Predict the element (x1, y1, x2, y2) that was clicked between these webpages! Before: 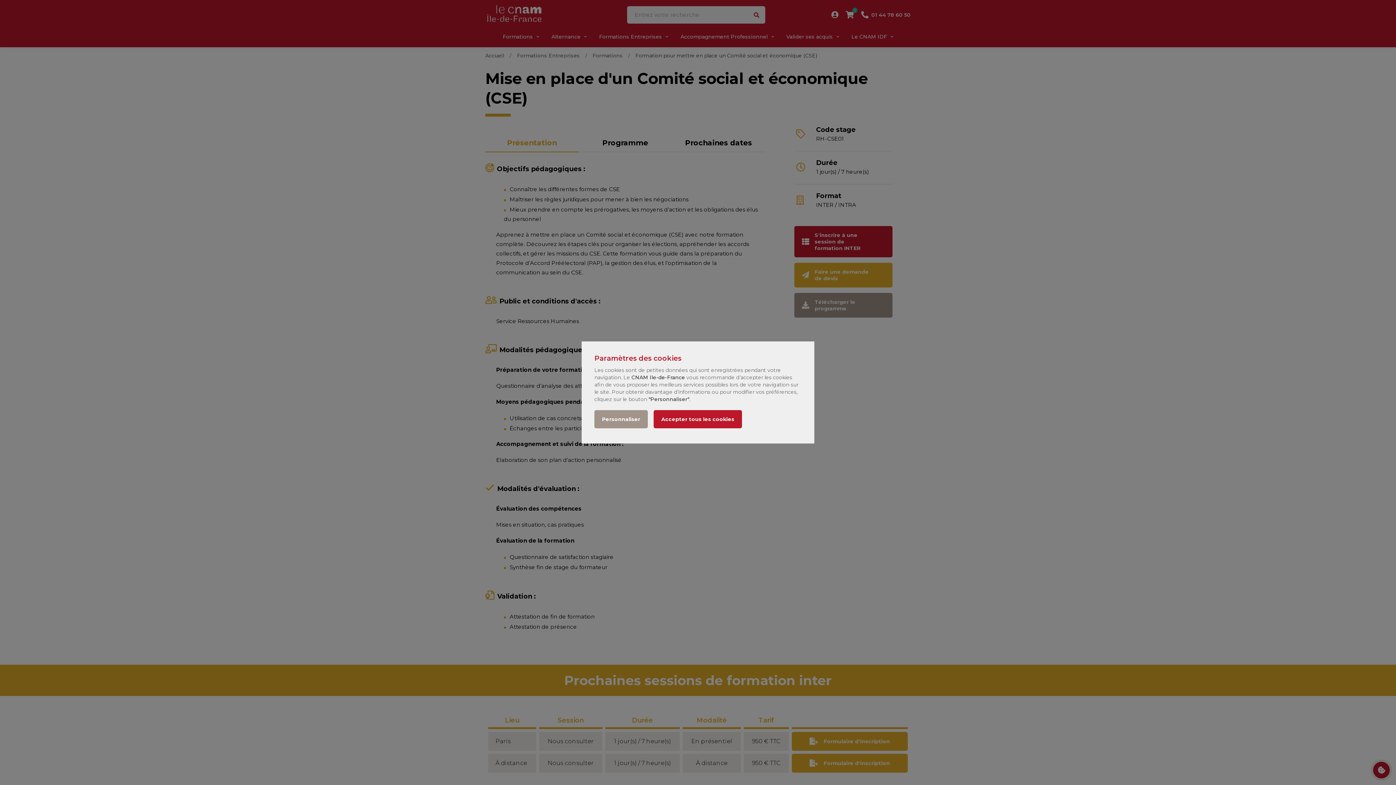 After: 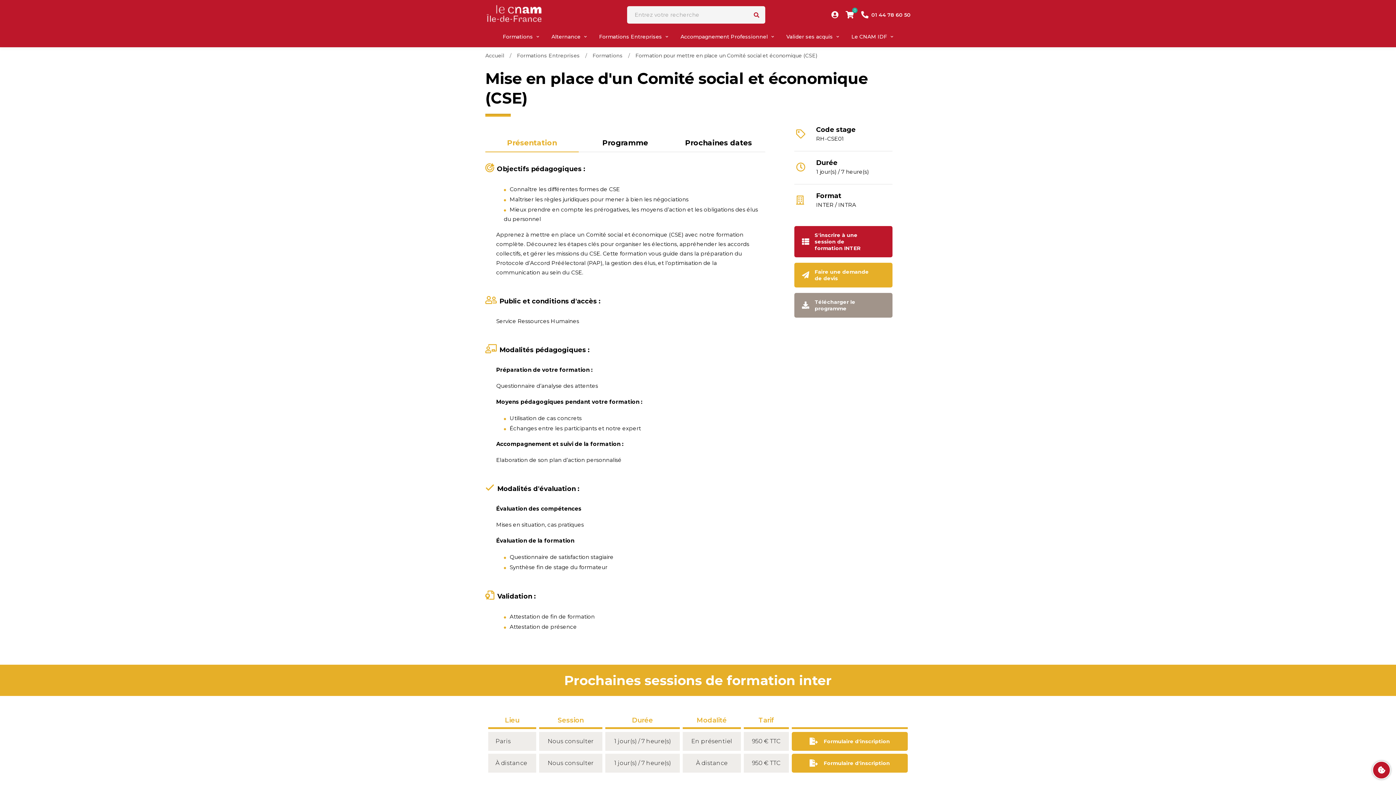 Action: bbox: (653, 410, 742, 428) label: Accepter tous les cookies